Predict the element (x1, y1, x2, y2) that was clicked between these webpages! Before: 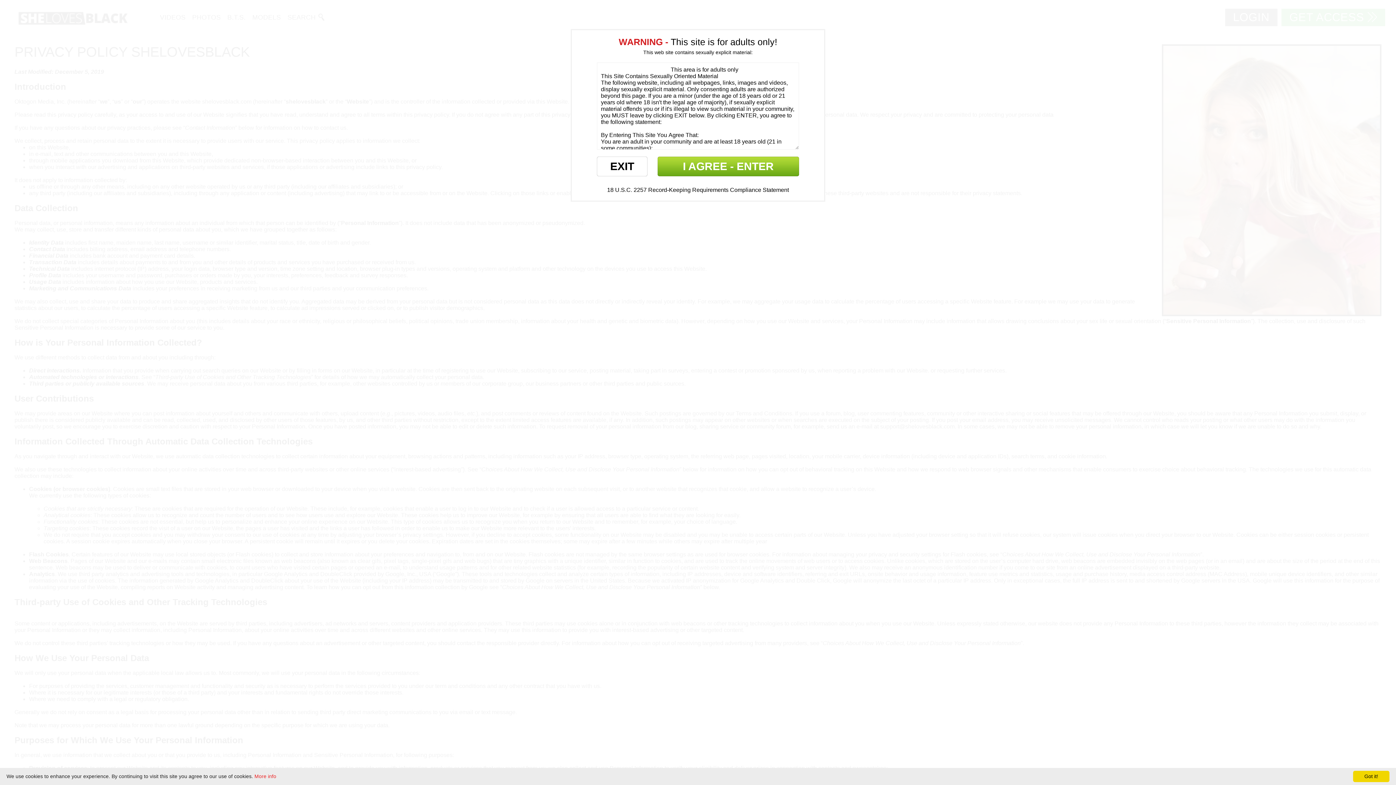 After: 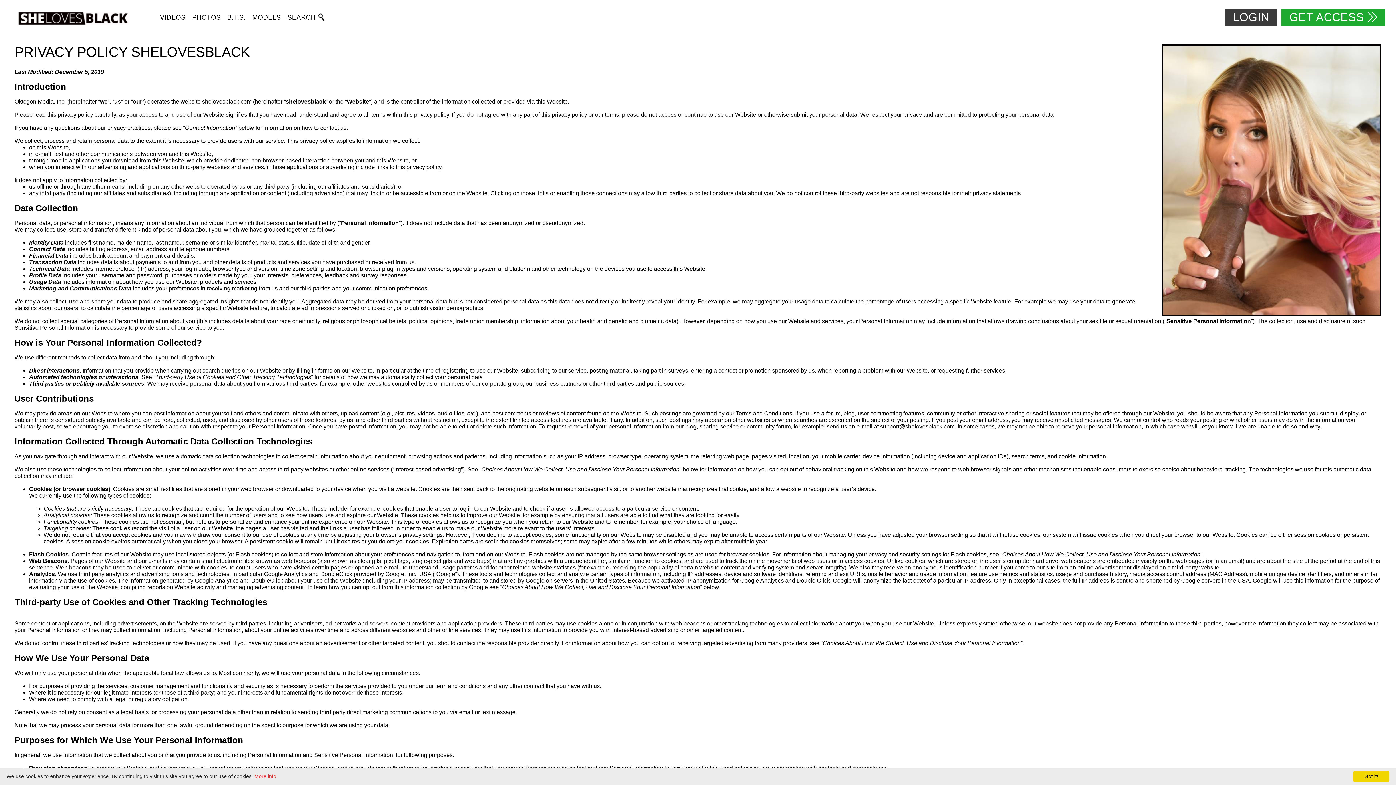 Action: bbox: (657, 156, 799, 176) label: I AGREE - ENTER